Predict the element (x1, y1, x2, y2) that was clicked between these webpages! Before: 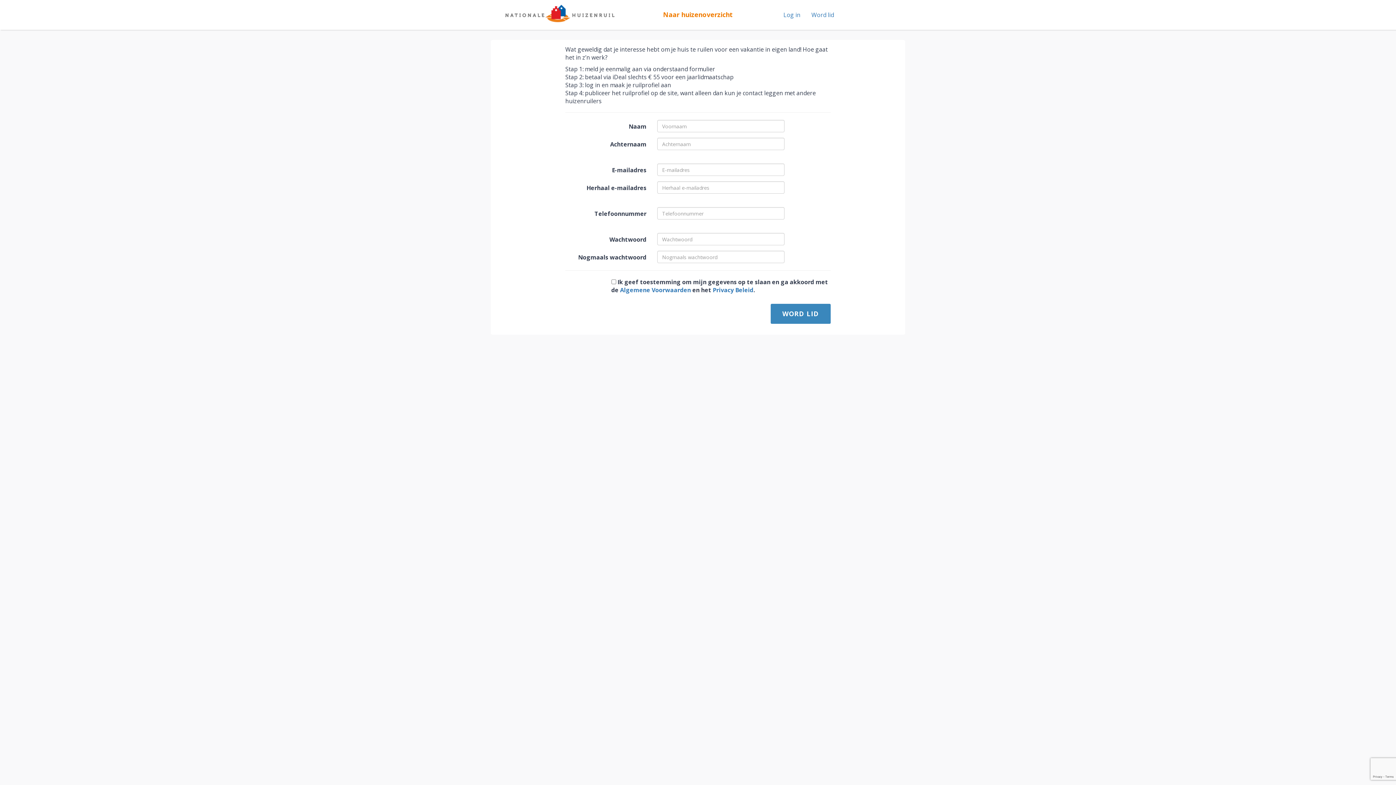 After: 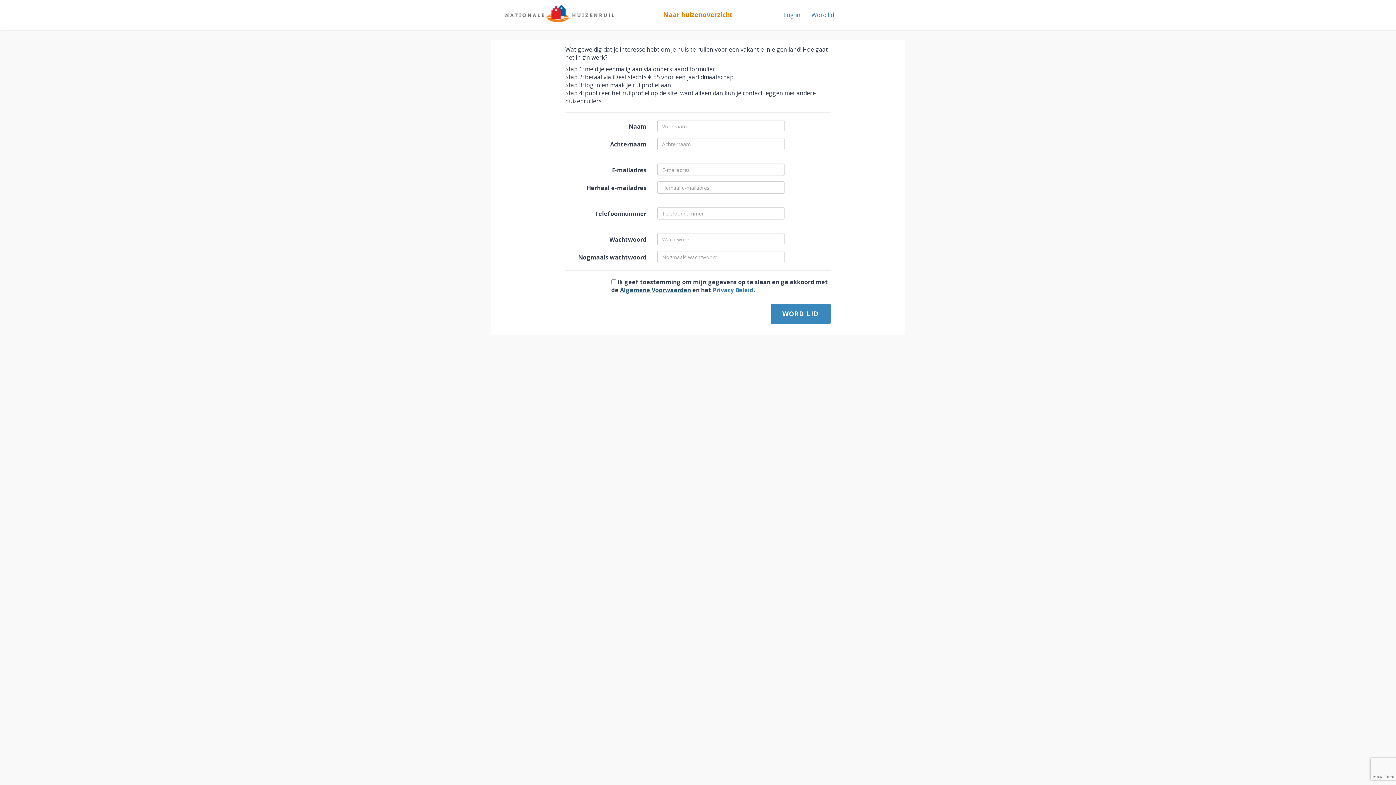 Action: label: Algemene Voorwaarden bbox: (620, 286, 691, 294)